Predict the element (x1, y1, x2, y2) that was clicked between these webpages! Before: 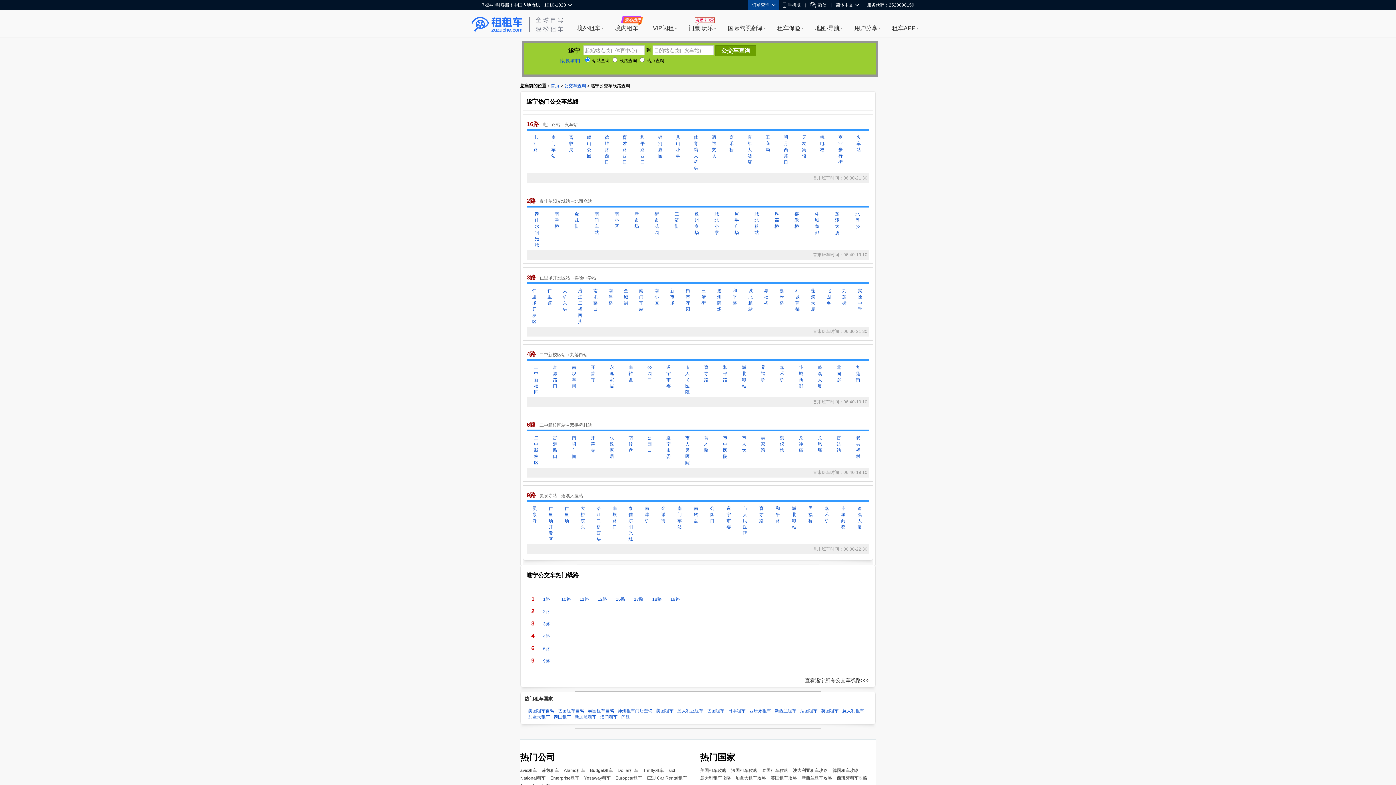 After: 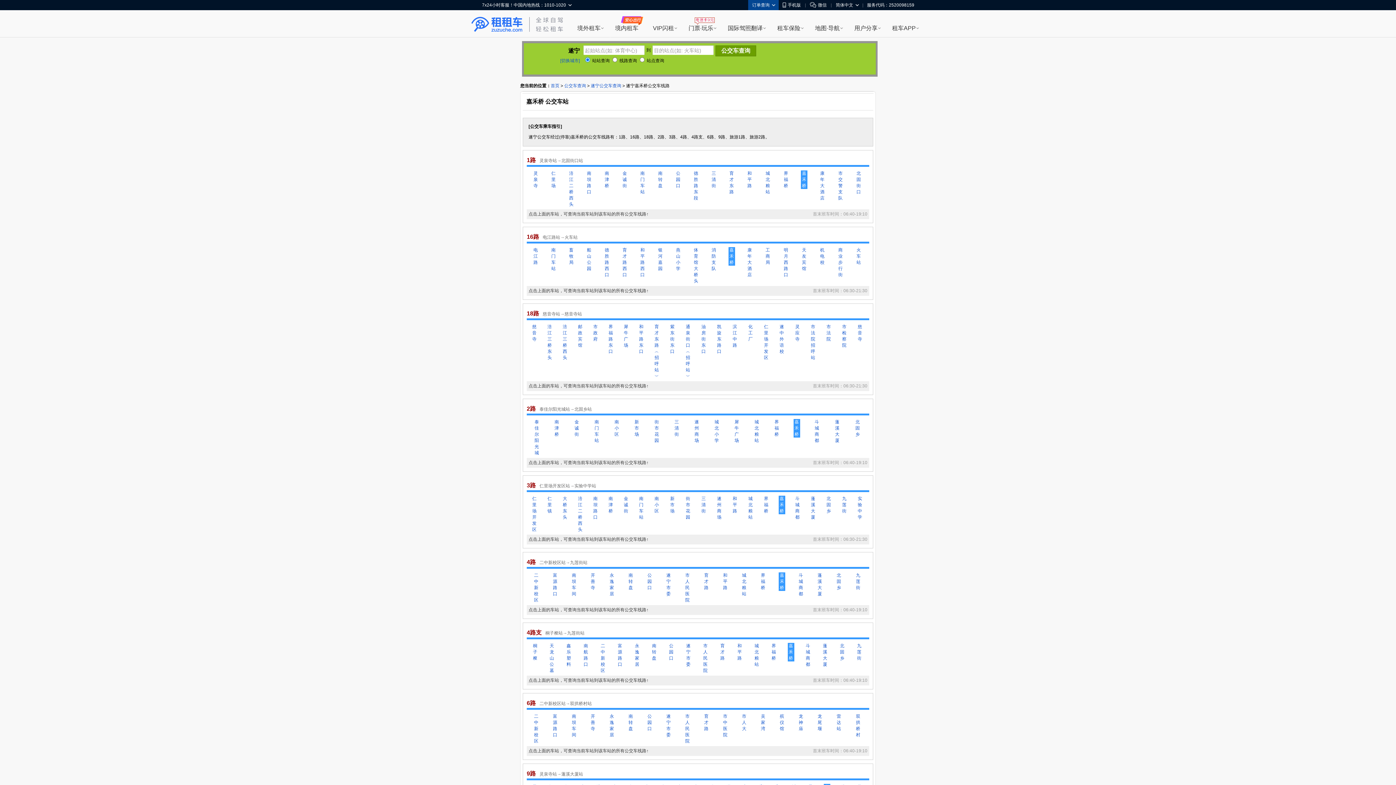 Action: bbox: (778, 288, 785, 306) label: 嘉禾桥